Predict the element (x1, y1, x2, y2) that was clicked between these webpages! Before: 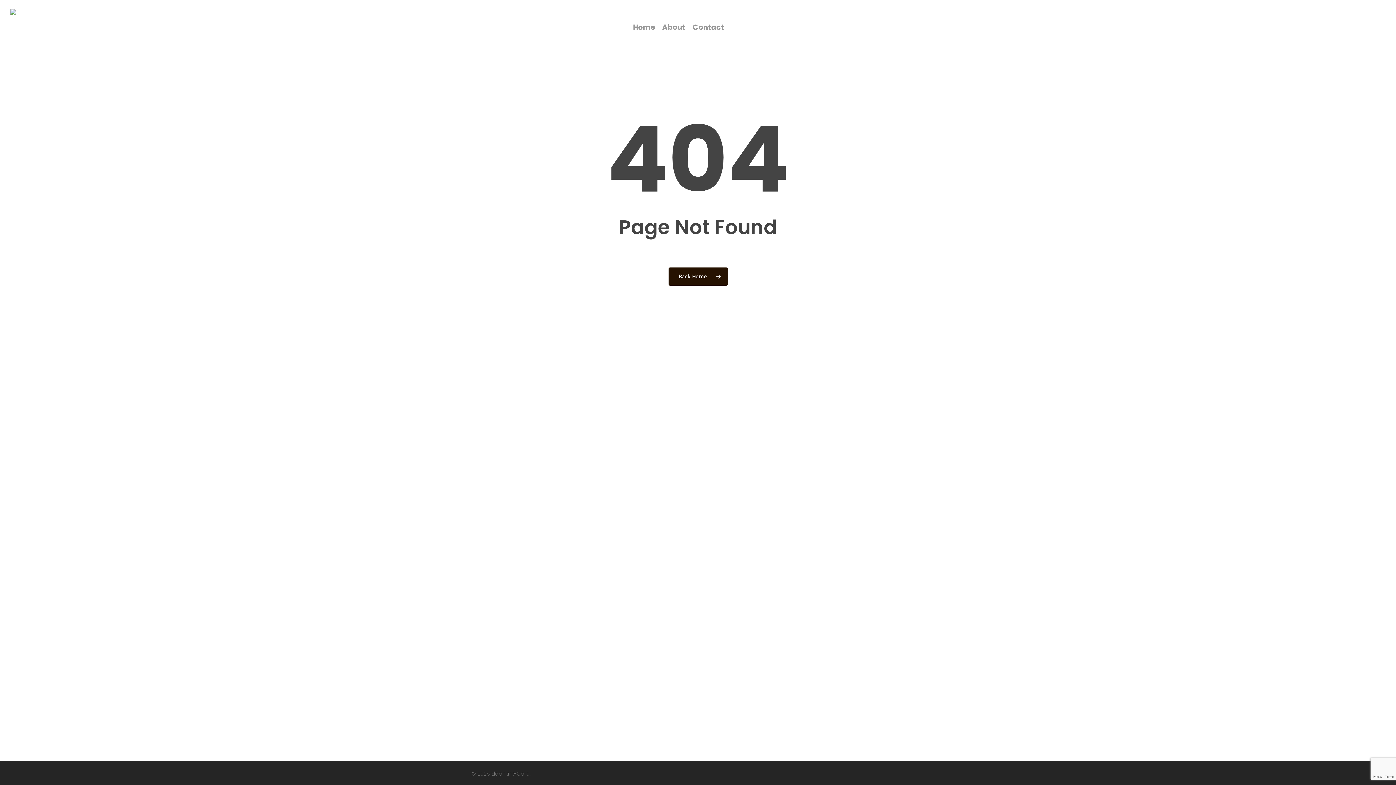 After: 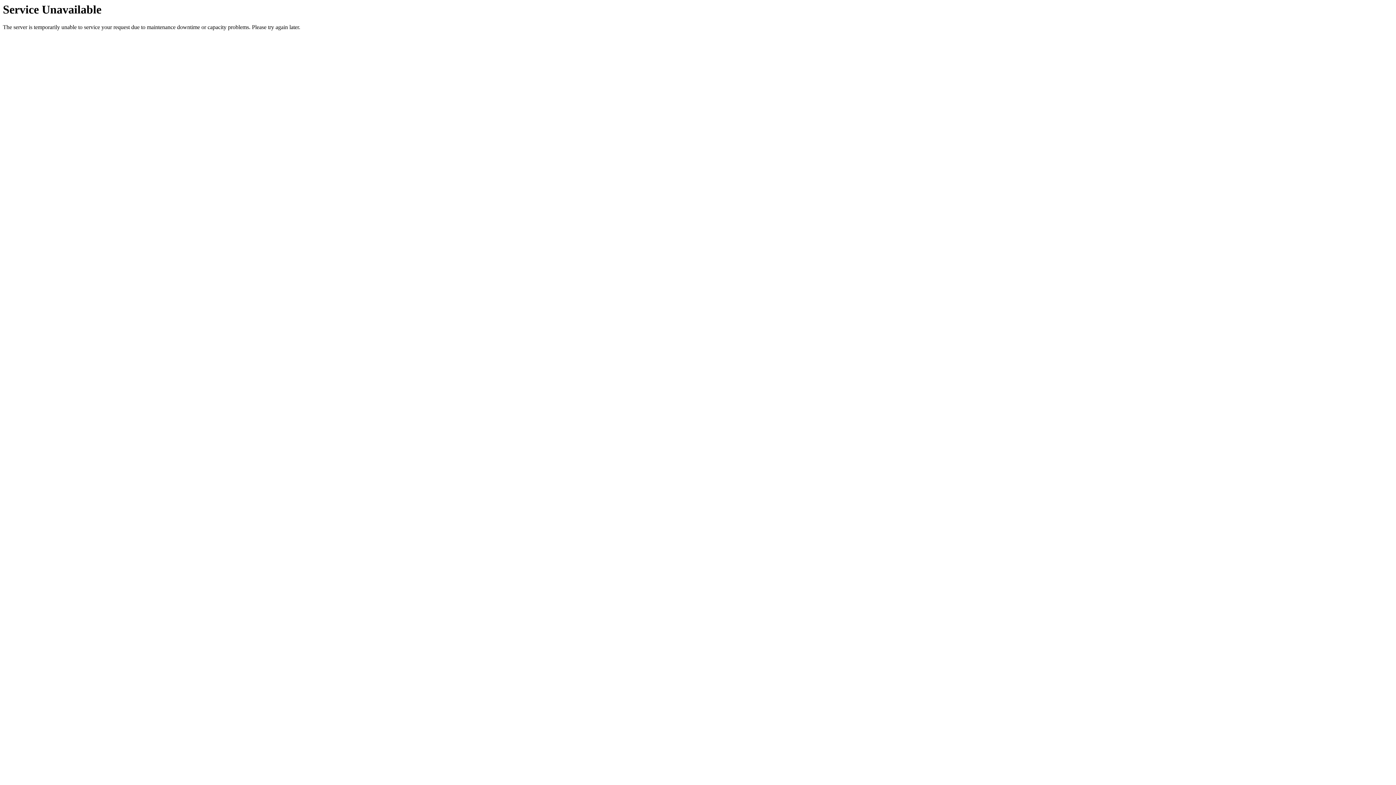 Action: bbox: (10, 9, 16, 45)